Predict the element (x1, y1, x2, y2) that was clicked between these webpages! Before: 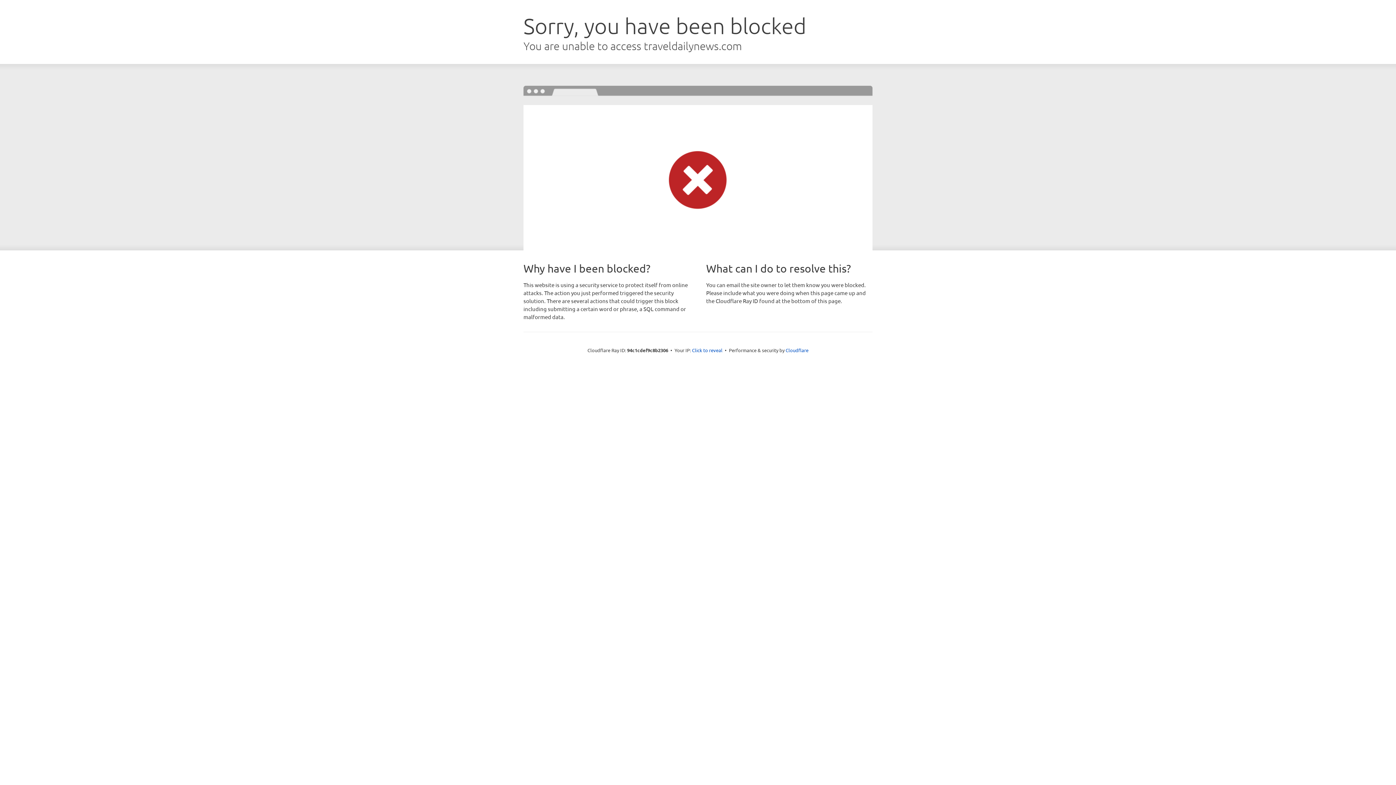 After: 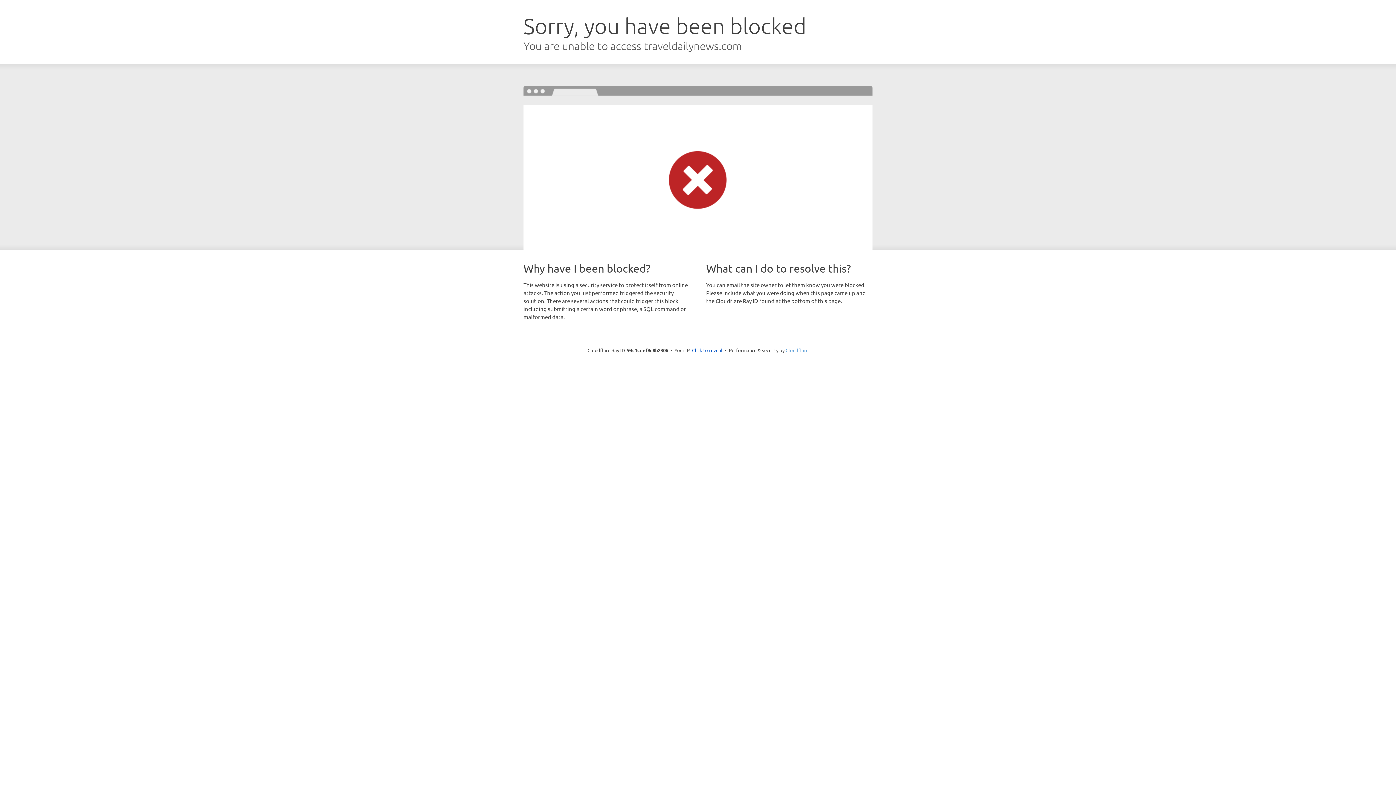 Action: label: Cloudflare bbox: (785, 347, 808, 353)